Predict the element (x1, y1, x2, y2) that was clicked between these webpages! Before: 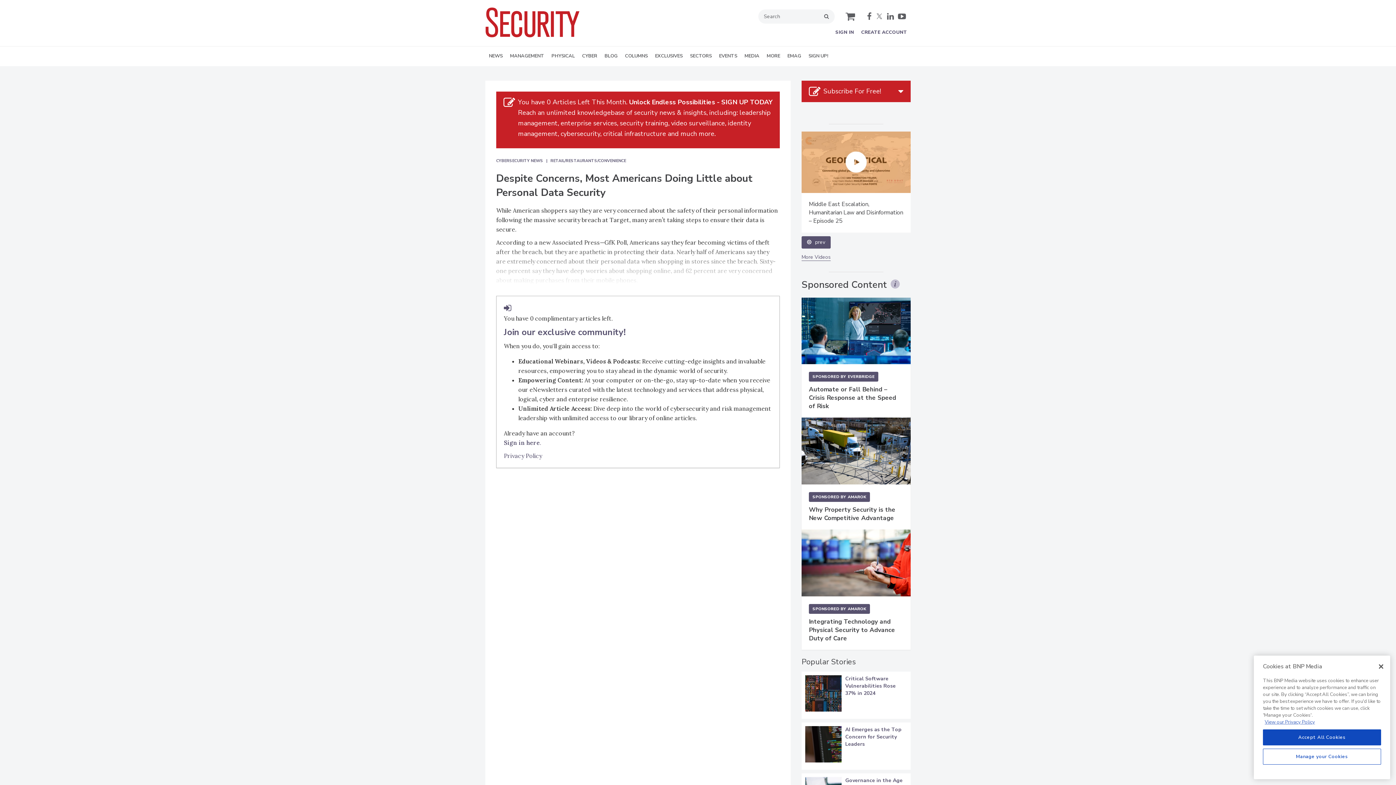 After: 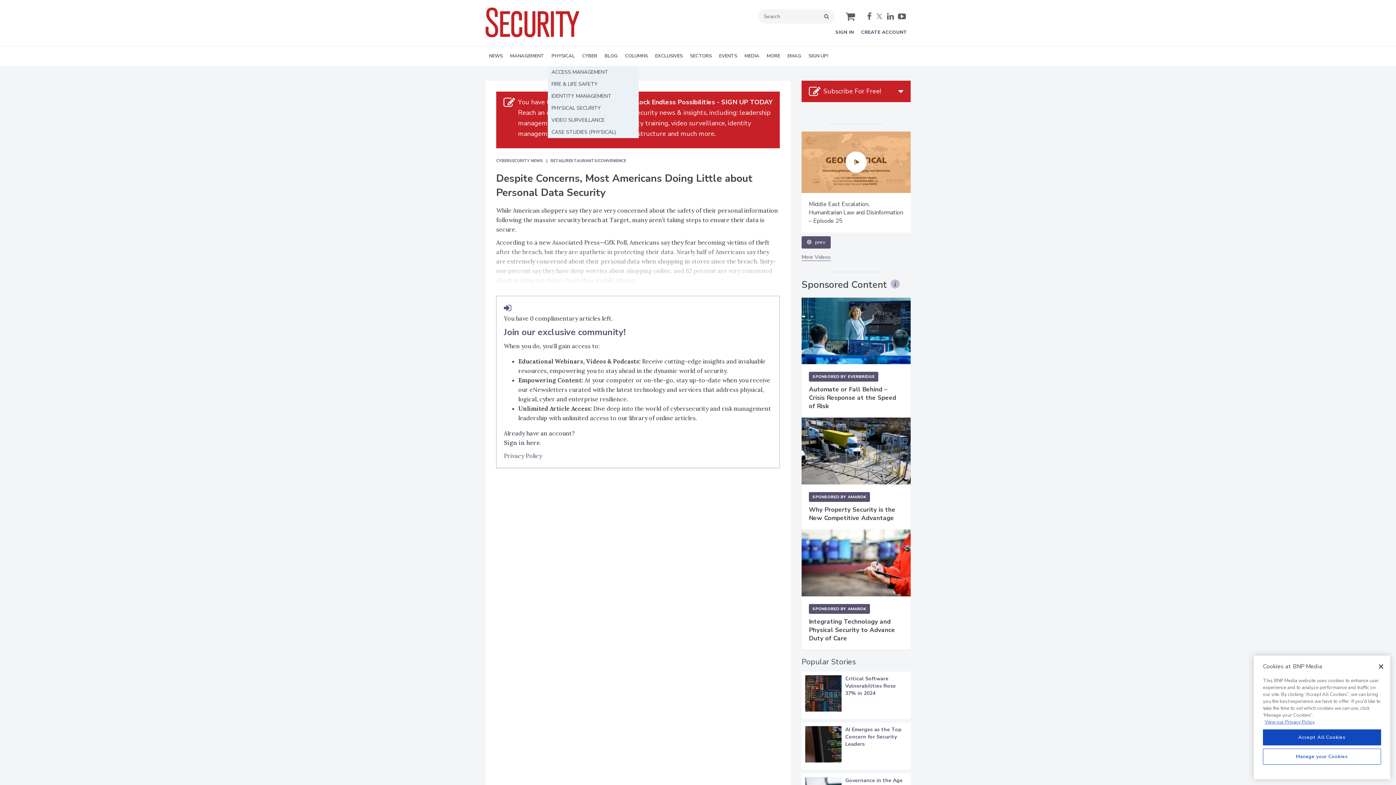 Action: bbox: (548, 46, 578, 66) label: PHYSICAL